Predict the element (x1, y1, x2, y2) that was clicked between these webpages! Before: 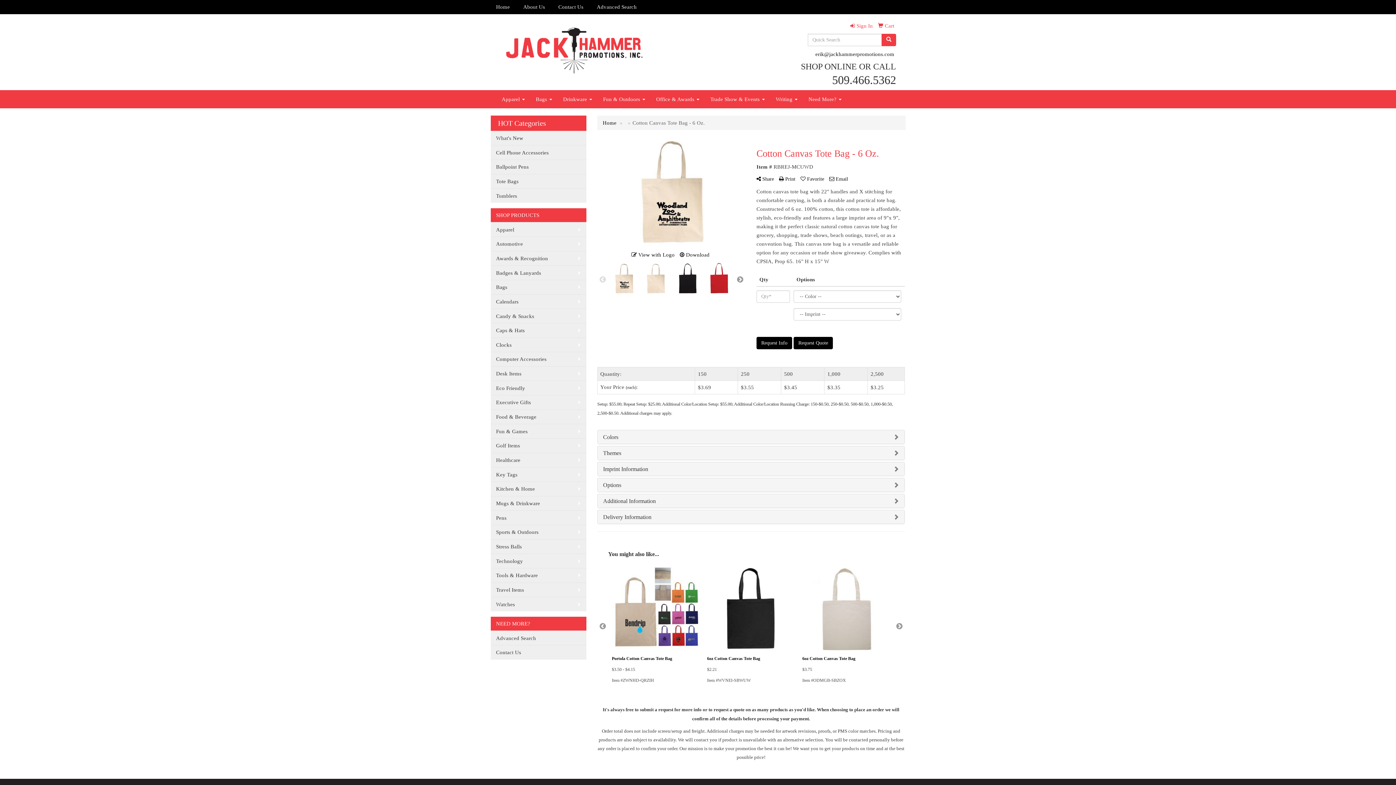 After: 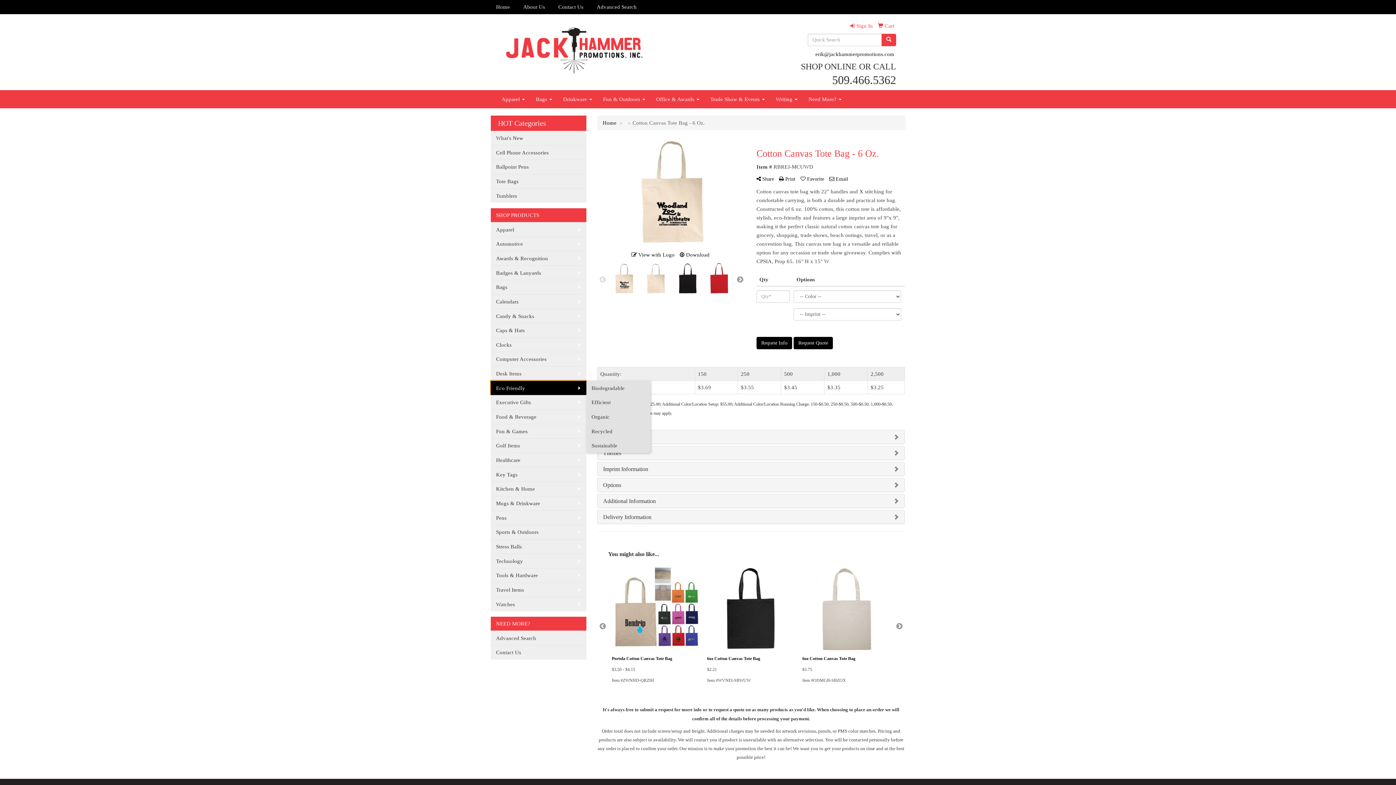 Action: bbox: (490, 380, 586, 395) label: Eco Friendly